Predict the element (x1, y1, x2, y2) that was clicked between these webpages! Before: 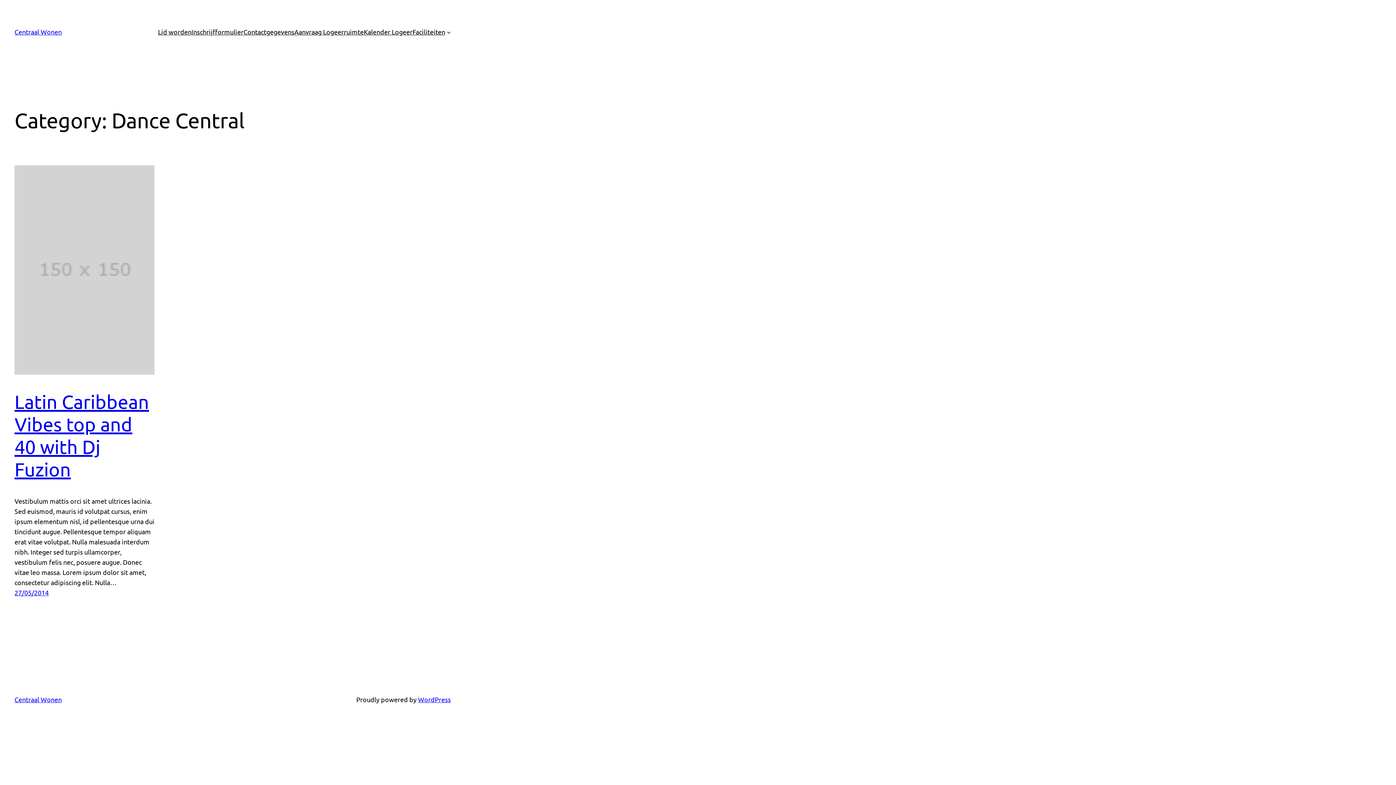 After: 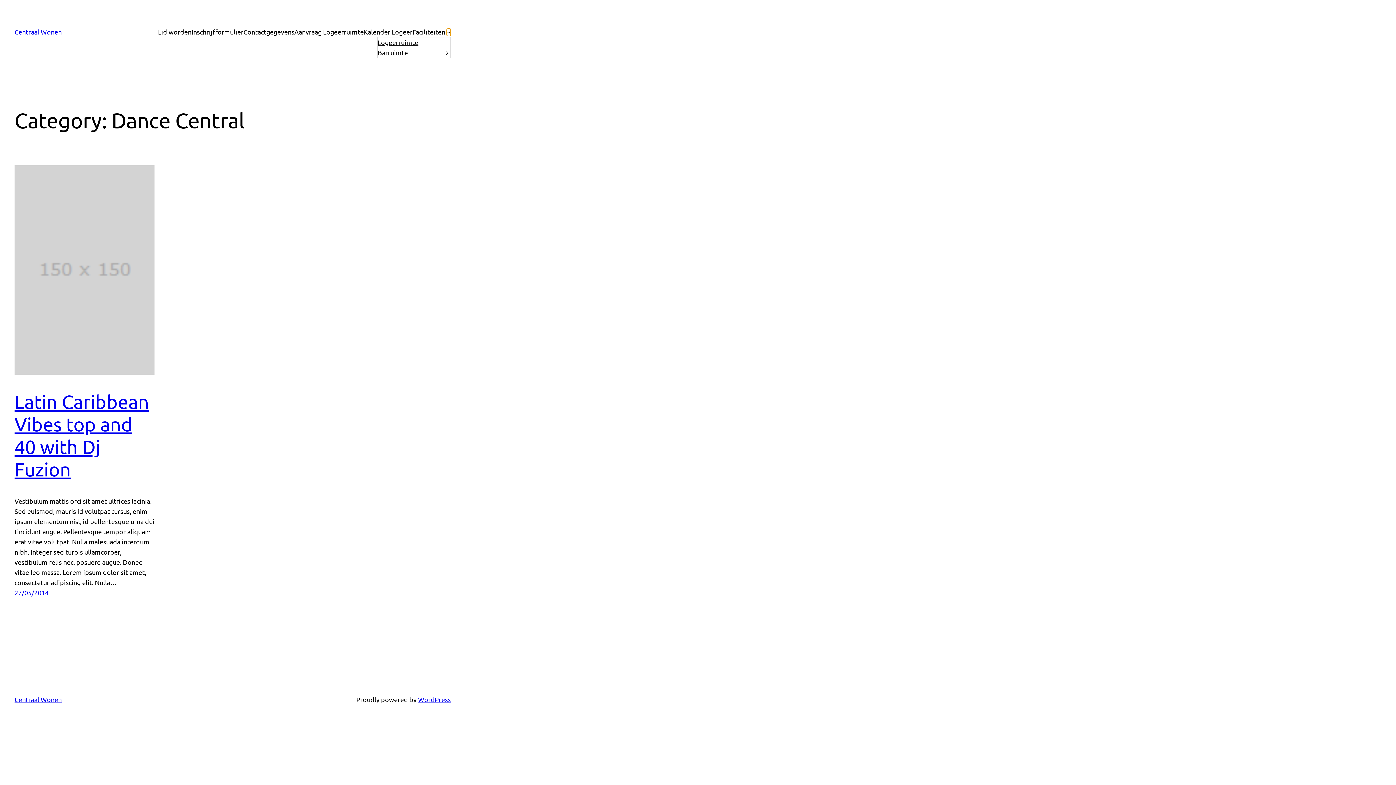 Action: bbox: (446, 30, 450, 33) label: Faciliteiten submenu